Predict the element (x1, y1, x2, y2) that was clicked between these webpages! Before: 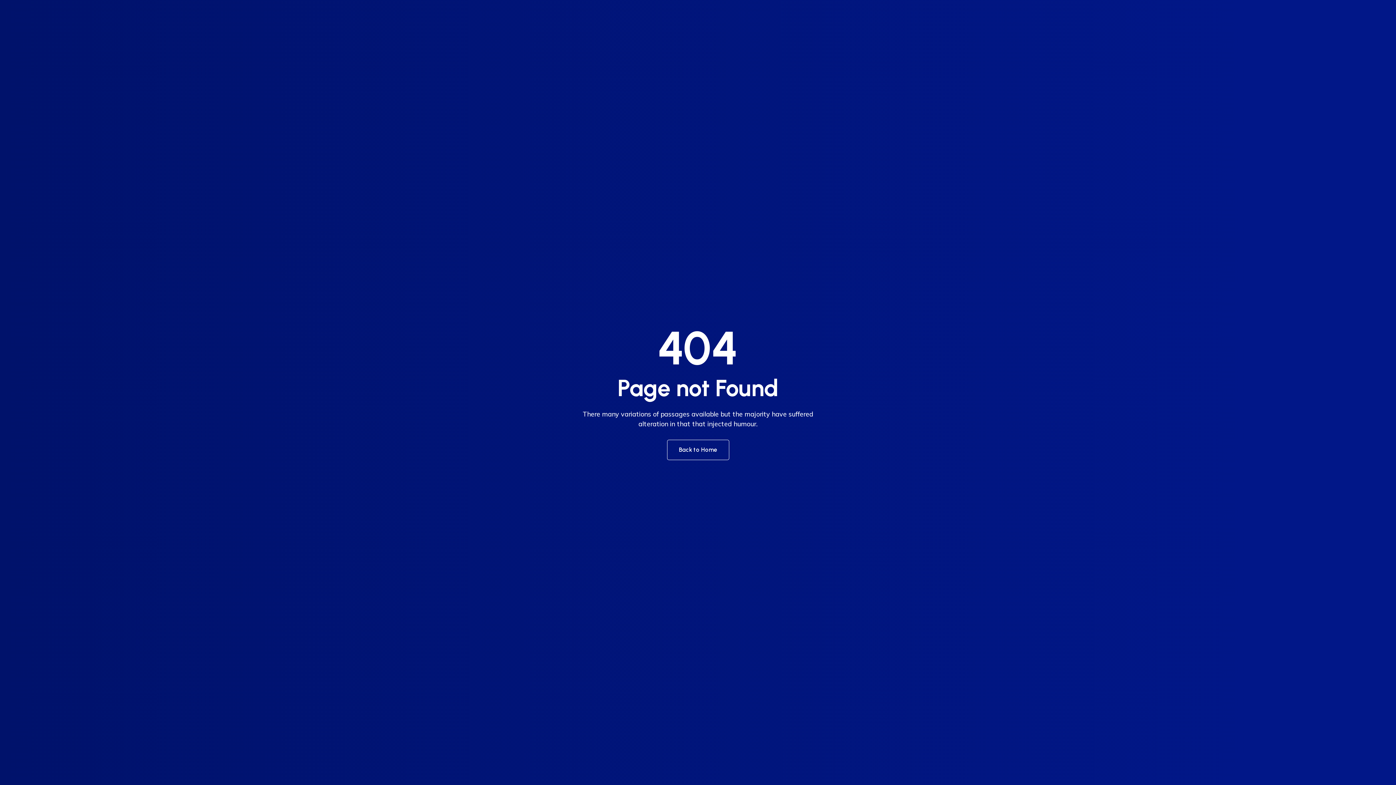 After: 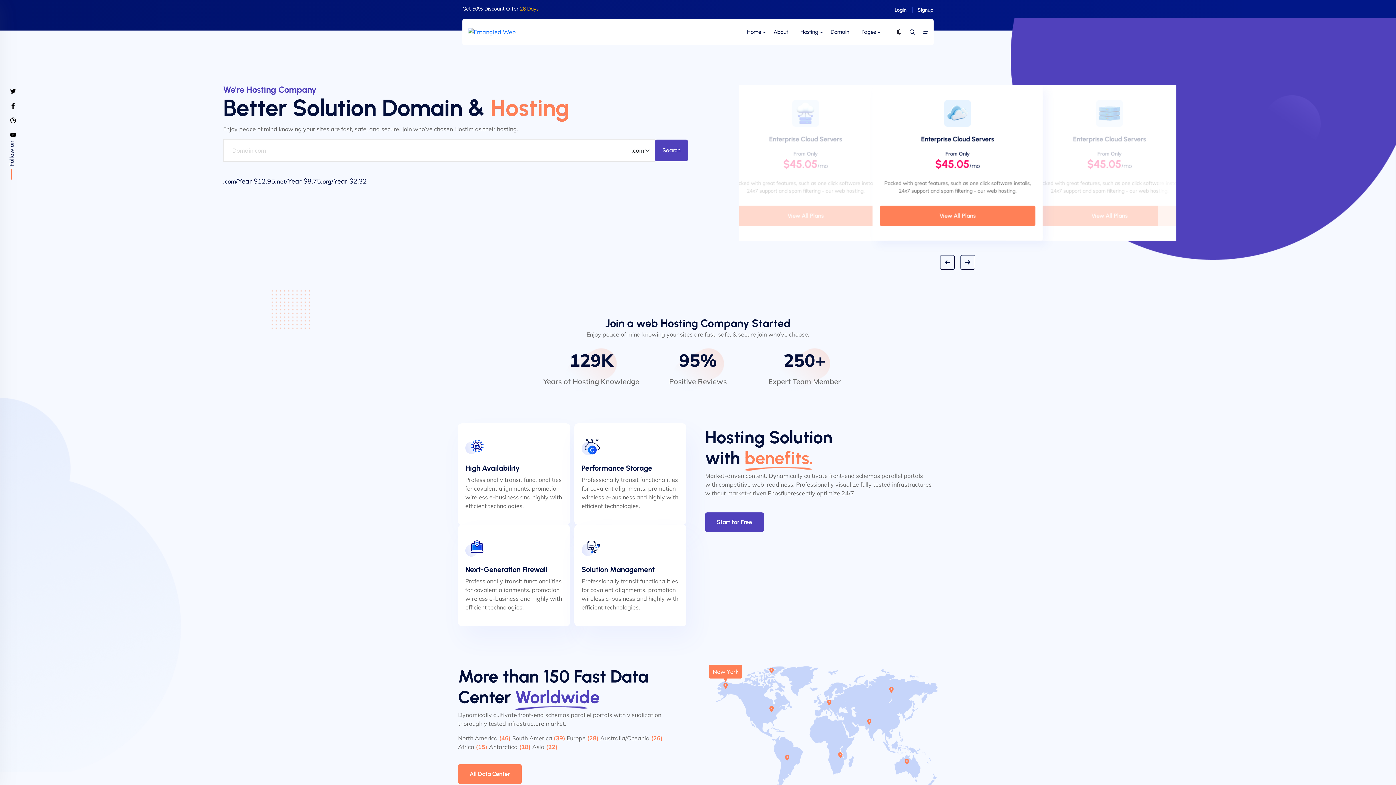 Action: label: Back to Home bbox: (667, 440, 729, 460)